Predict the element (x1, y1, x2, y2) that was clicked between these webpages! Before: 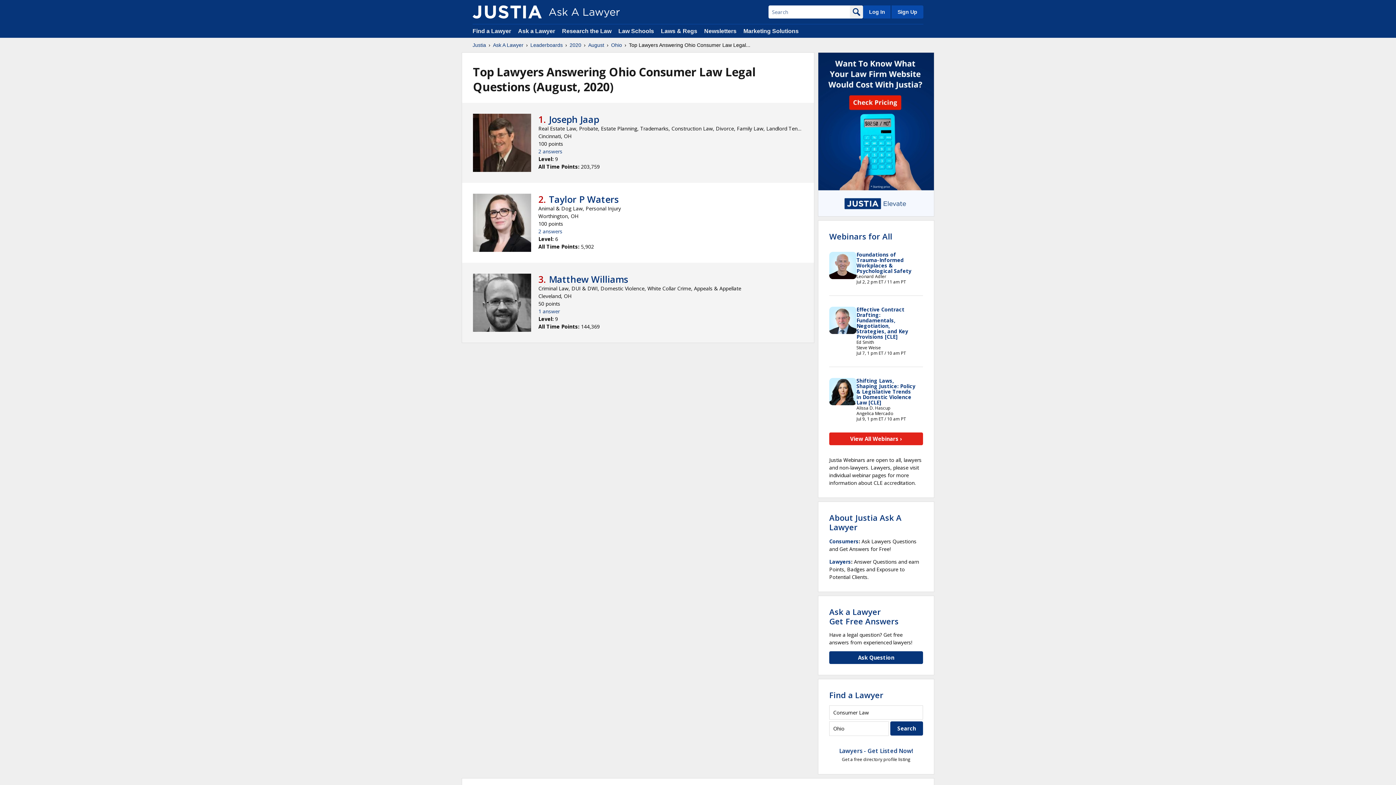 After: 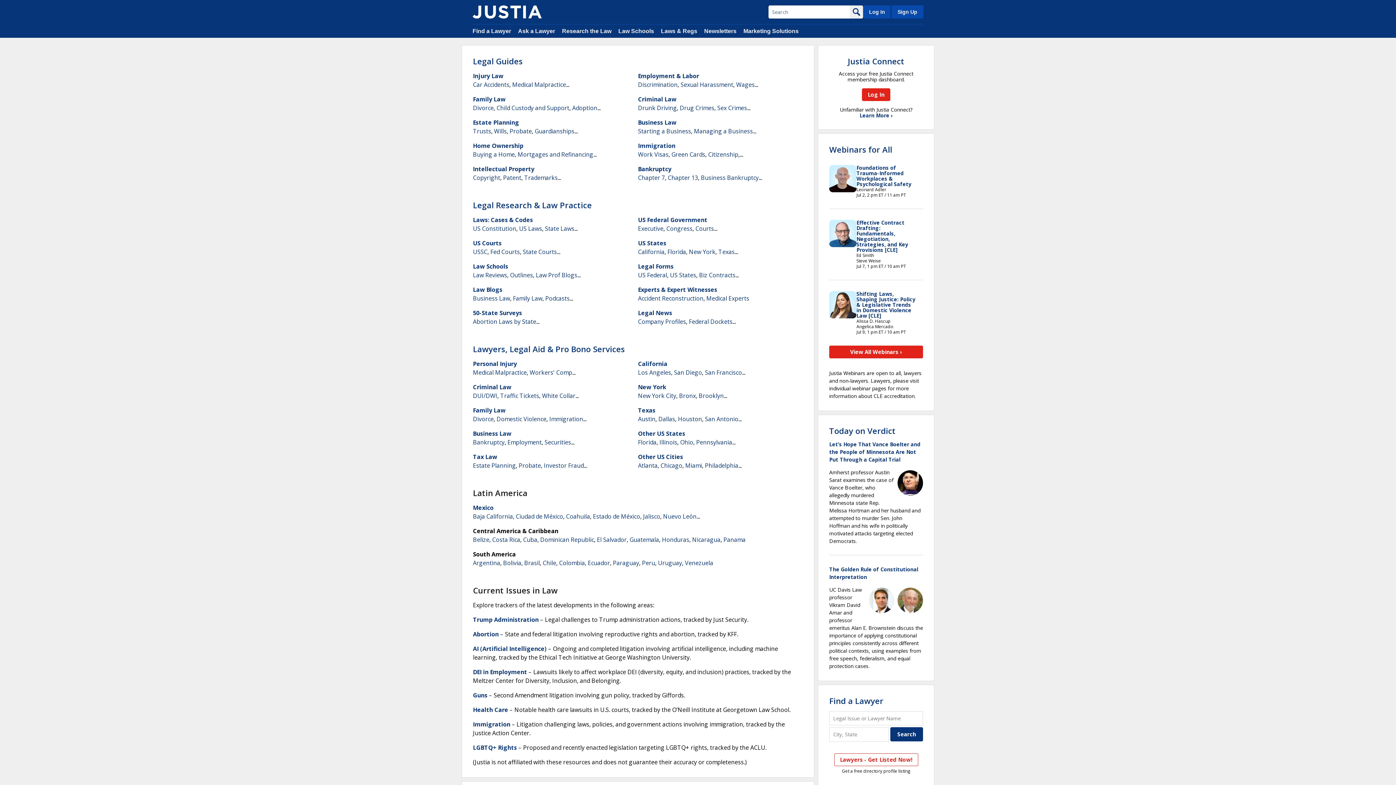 Action: bbox: (562, 28, 611, 34) label: Research the Law